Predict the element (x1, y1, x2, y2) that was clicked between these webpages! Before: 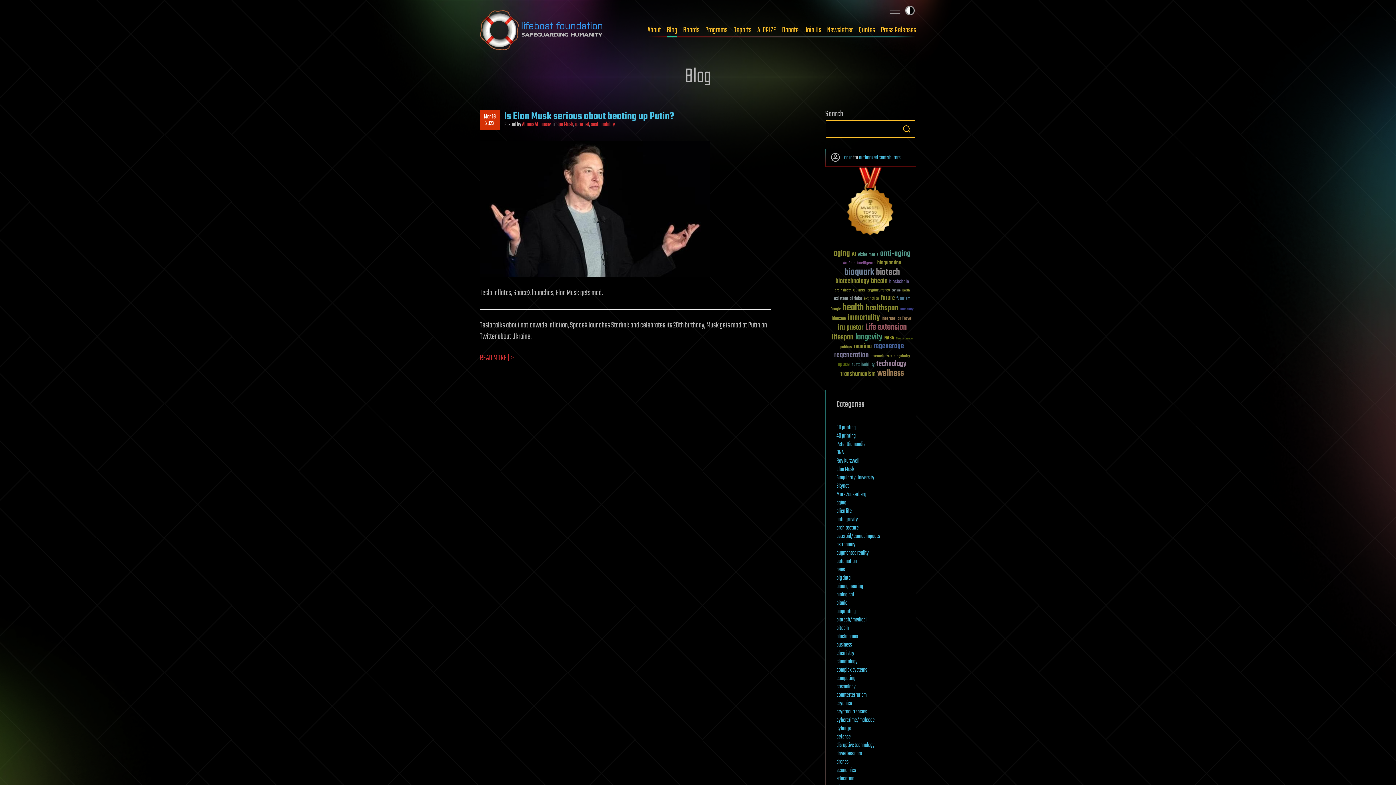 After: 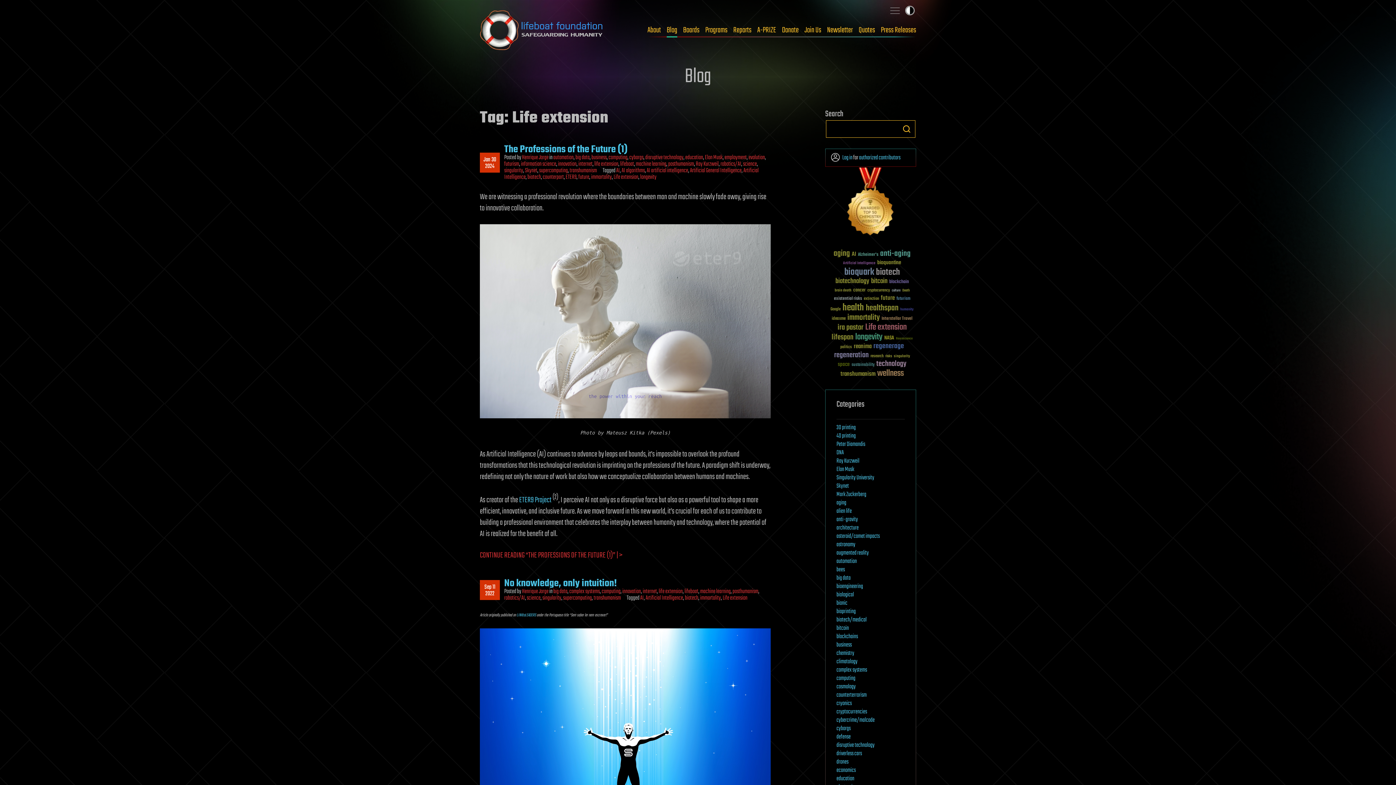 Action: label: Life extension (136 items) bbox: (865, 322, 906, 332)